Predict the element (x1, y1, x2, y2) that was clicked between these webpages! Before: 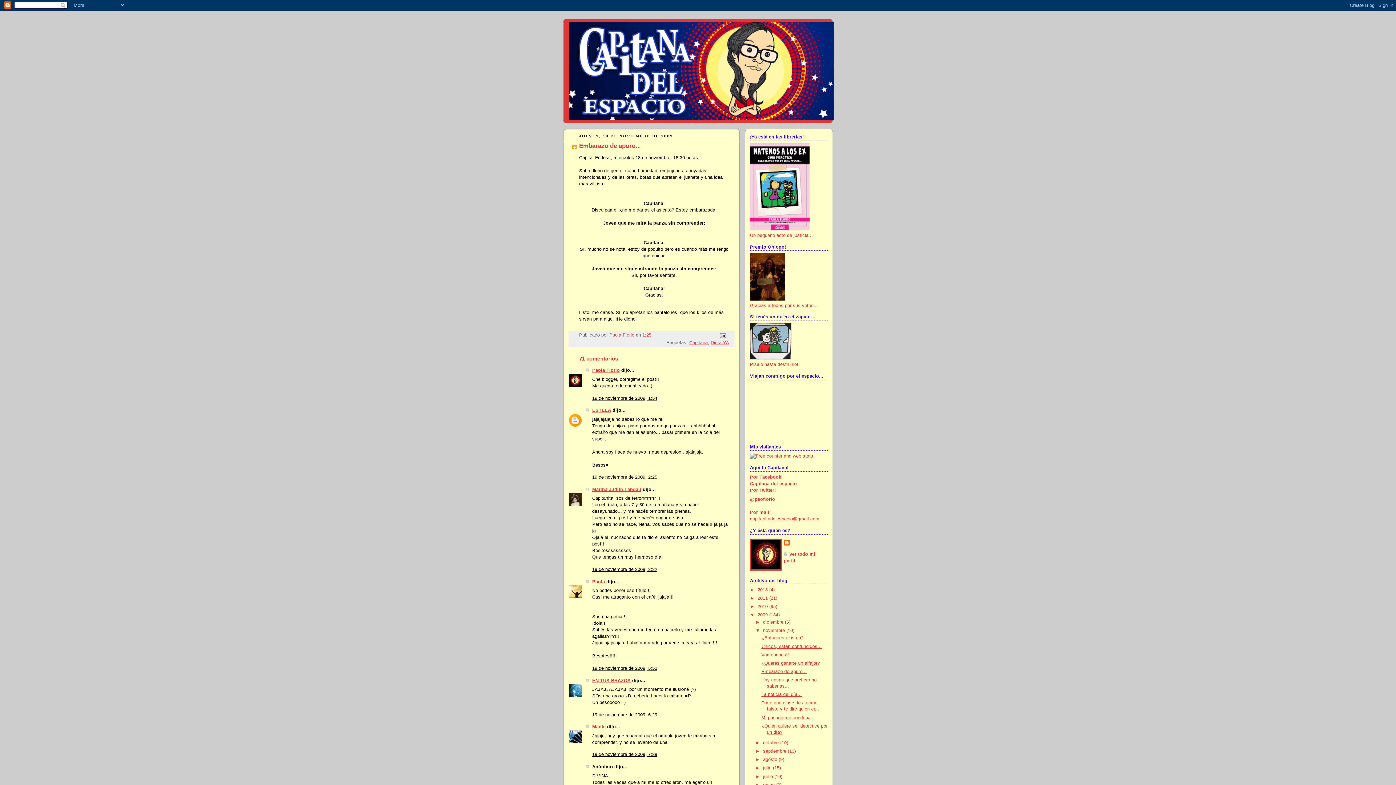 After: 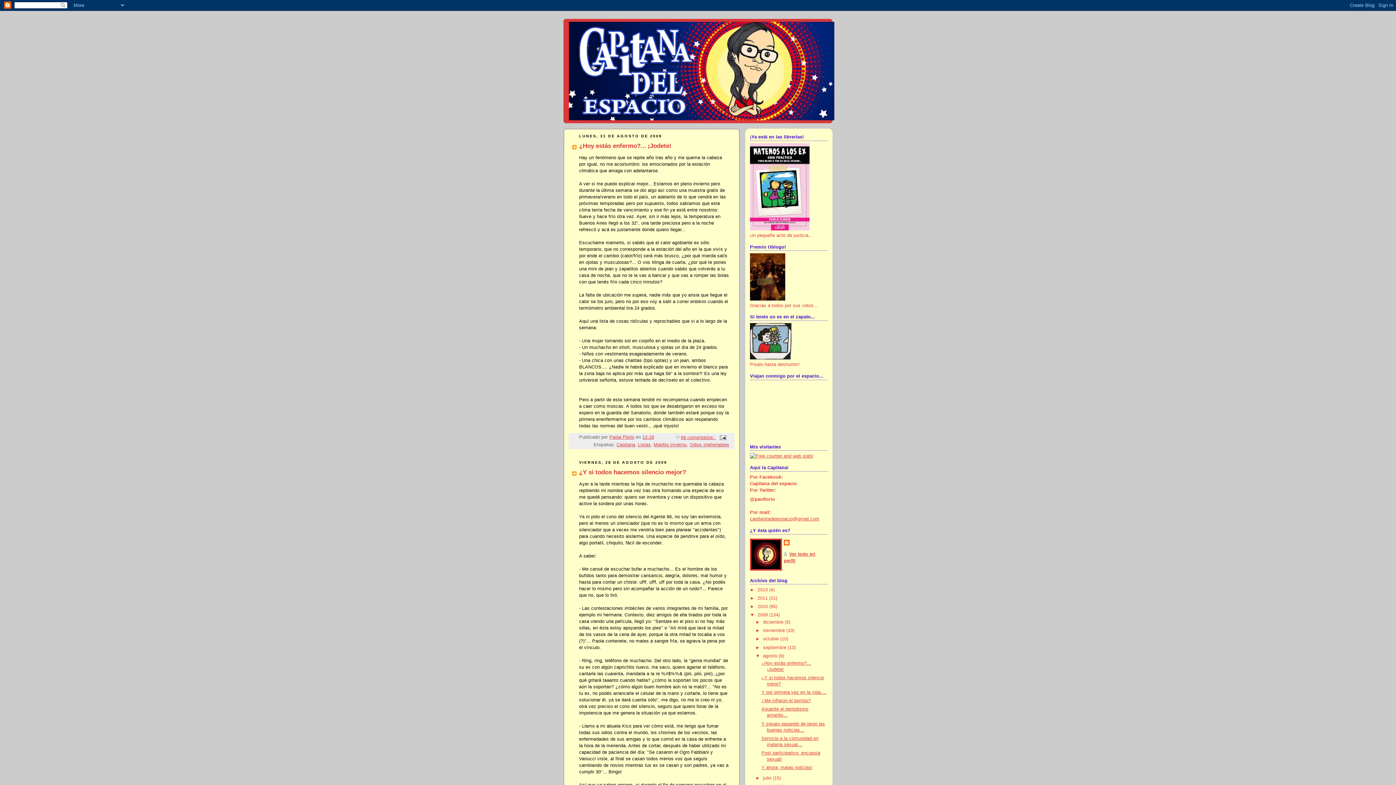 Action: bbox: (763, 757, 778, 762) label: agosto 